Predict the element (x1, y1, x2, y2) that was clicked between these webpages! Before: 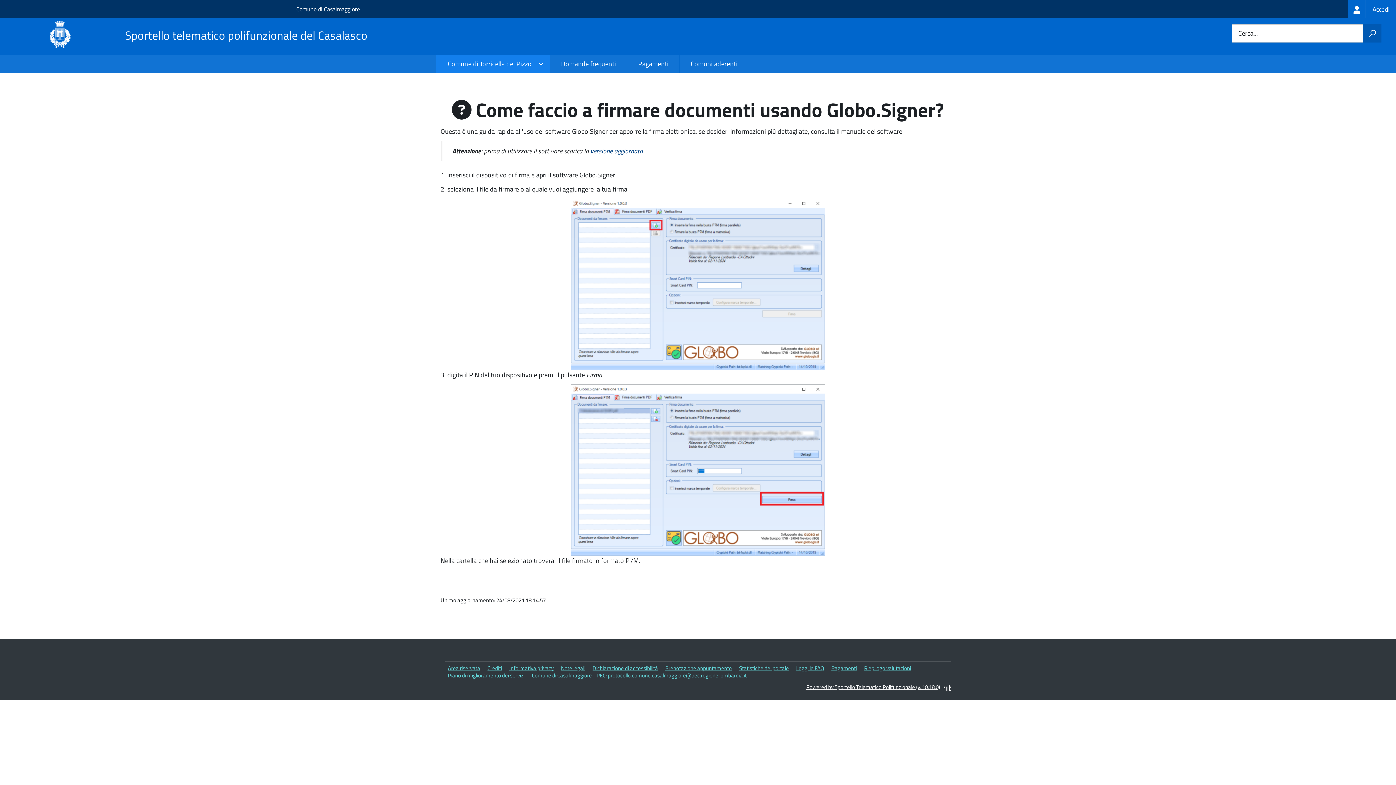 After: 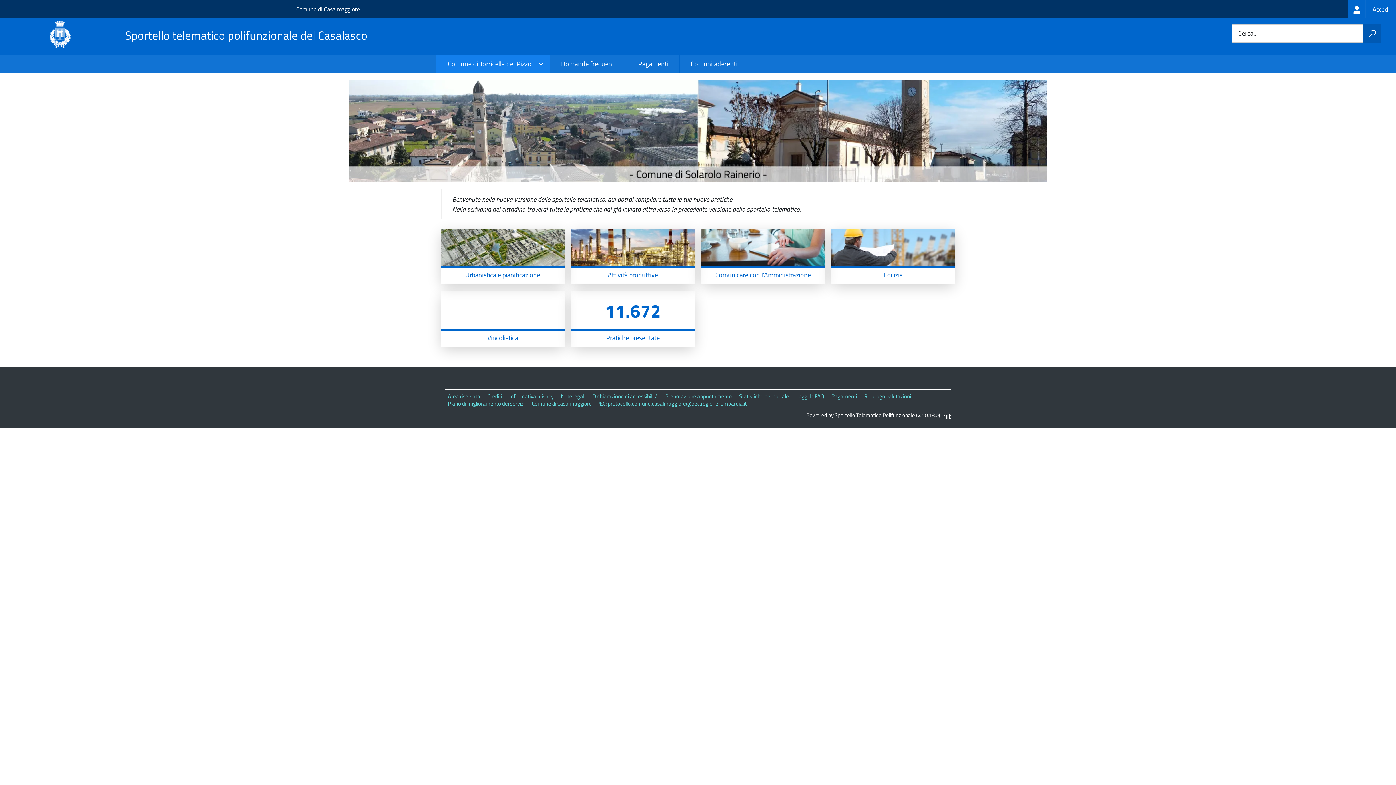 Action: label: Prenotazione appuntamento bbox: (665, 664, 732, 672)